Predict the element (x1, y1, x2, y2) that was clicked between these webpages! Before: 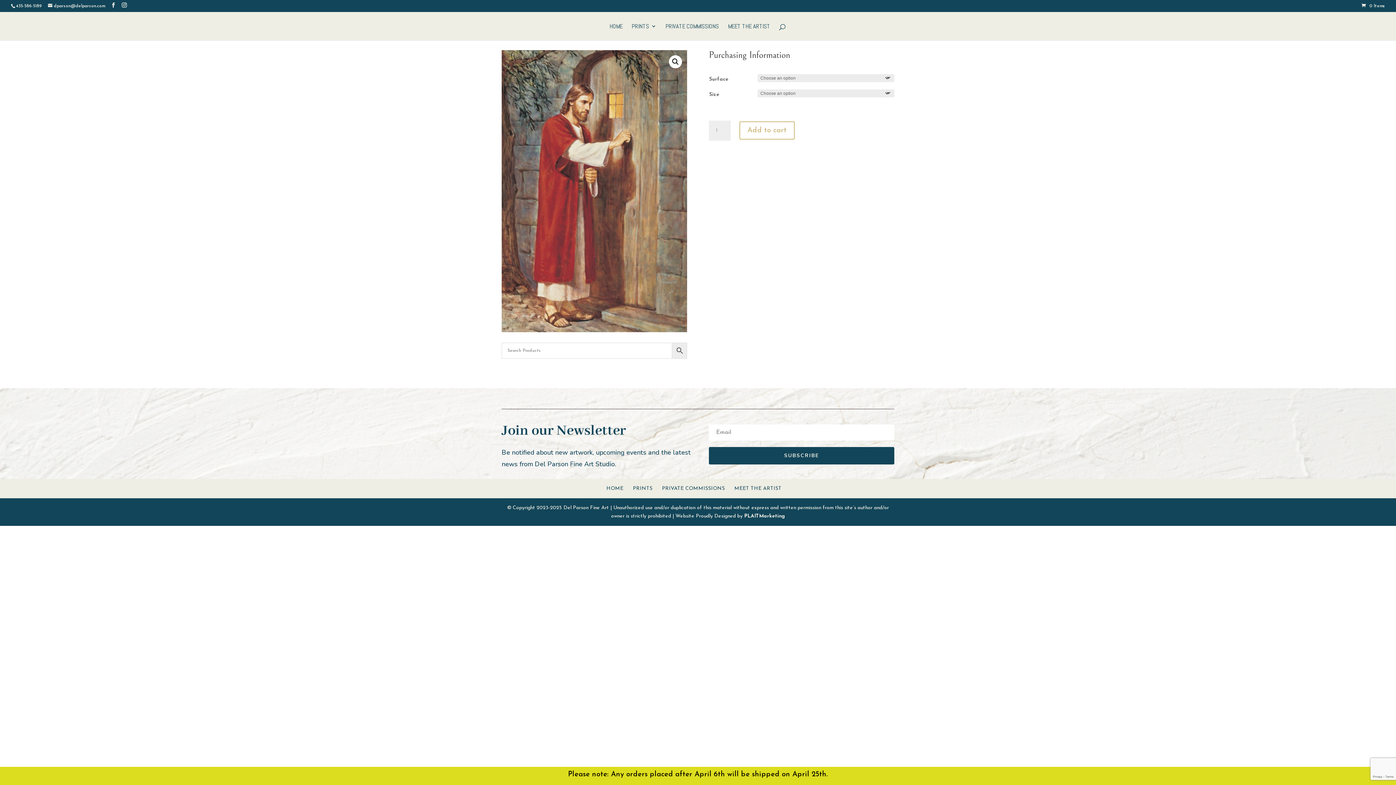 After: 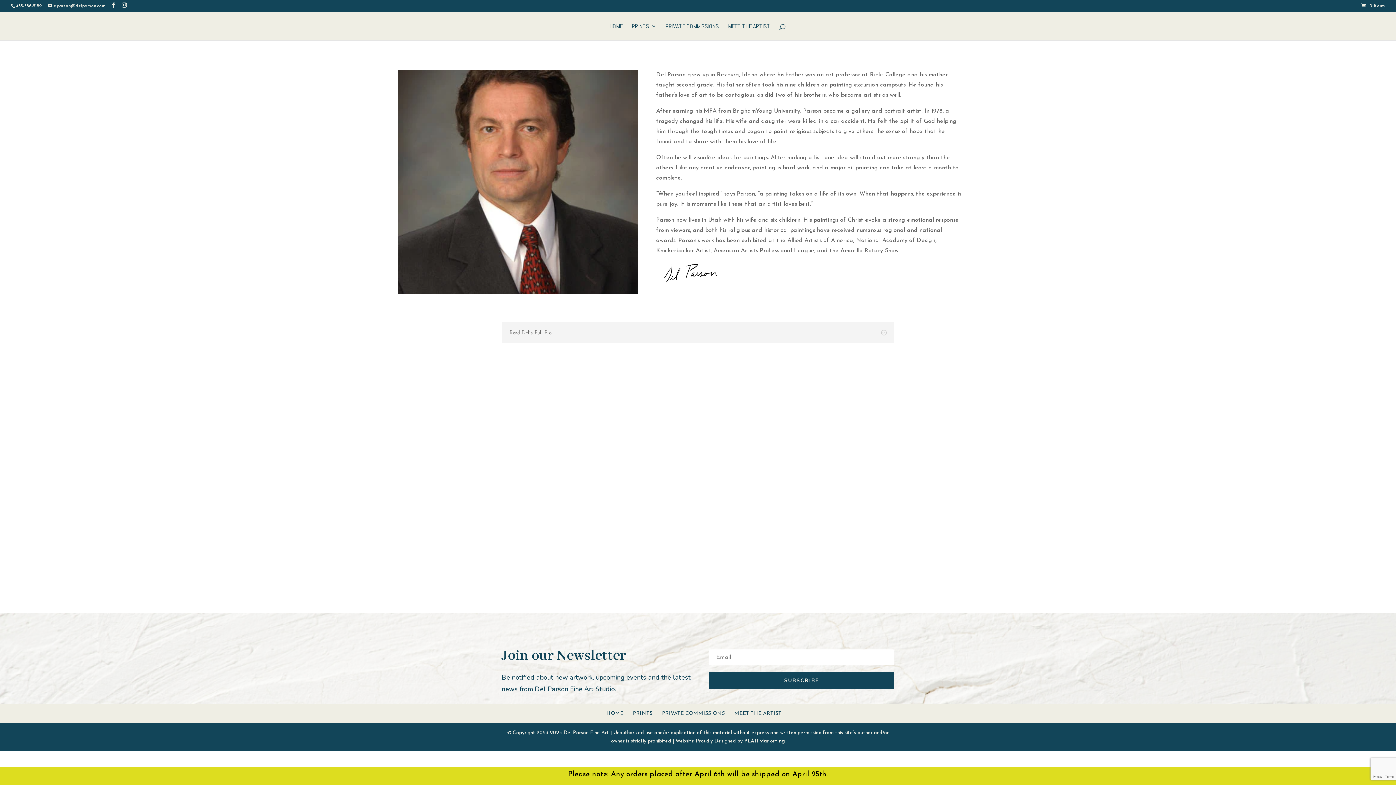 Action: bbox: (734, 486, 781, 491) label: MEET THE ARTIST